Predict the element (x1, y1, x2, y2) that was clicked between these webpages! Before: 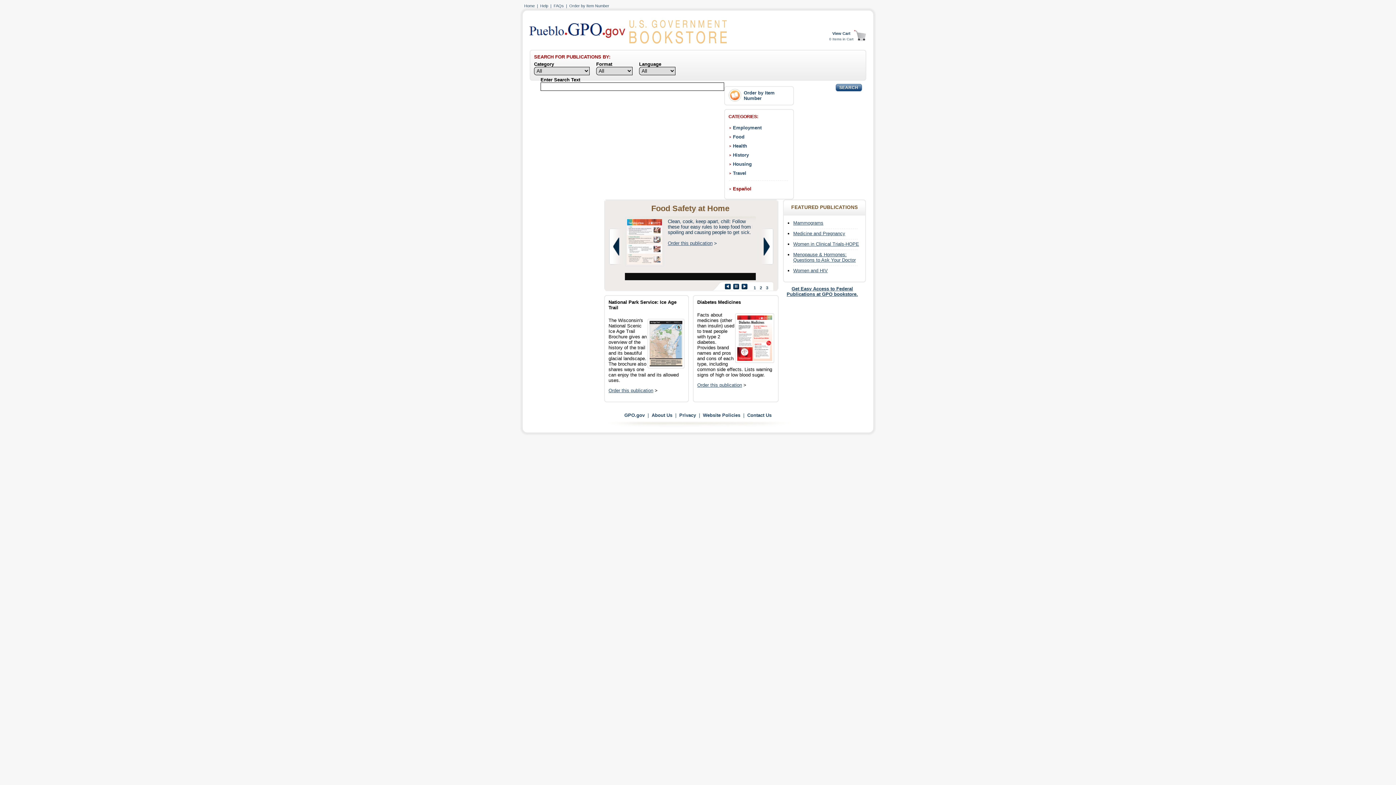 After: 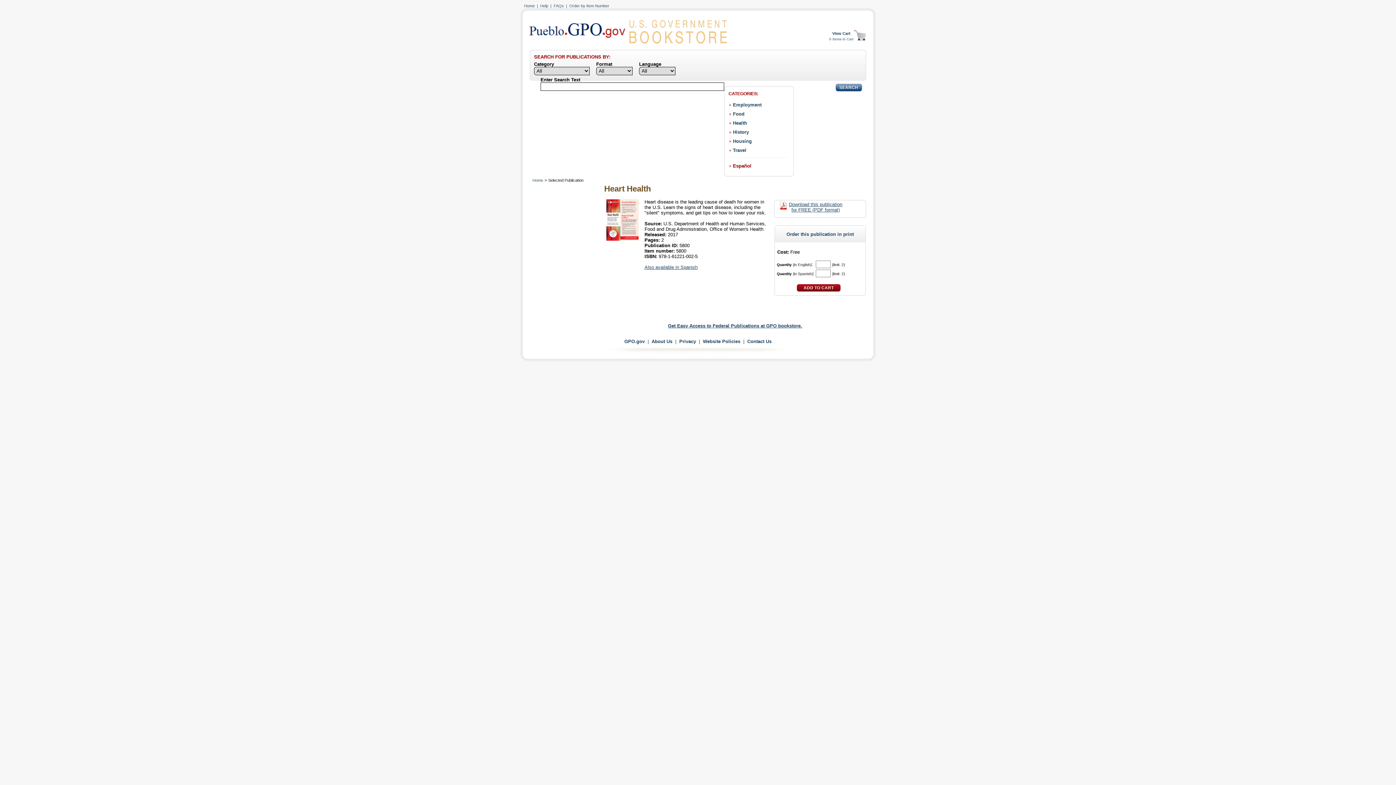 Action: bbox: (665, 240, 710, 246) label: Order this publication